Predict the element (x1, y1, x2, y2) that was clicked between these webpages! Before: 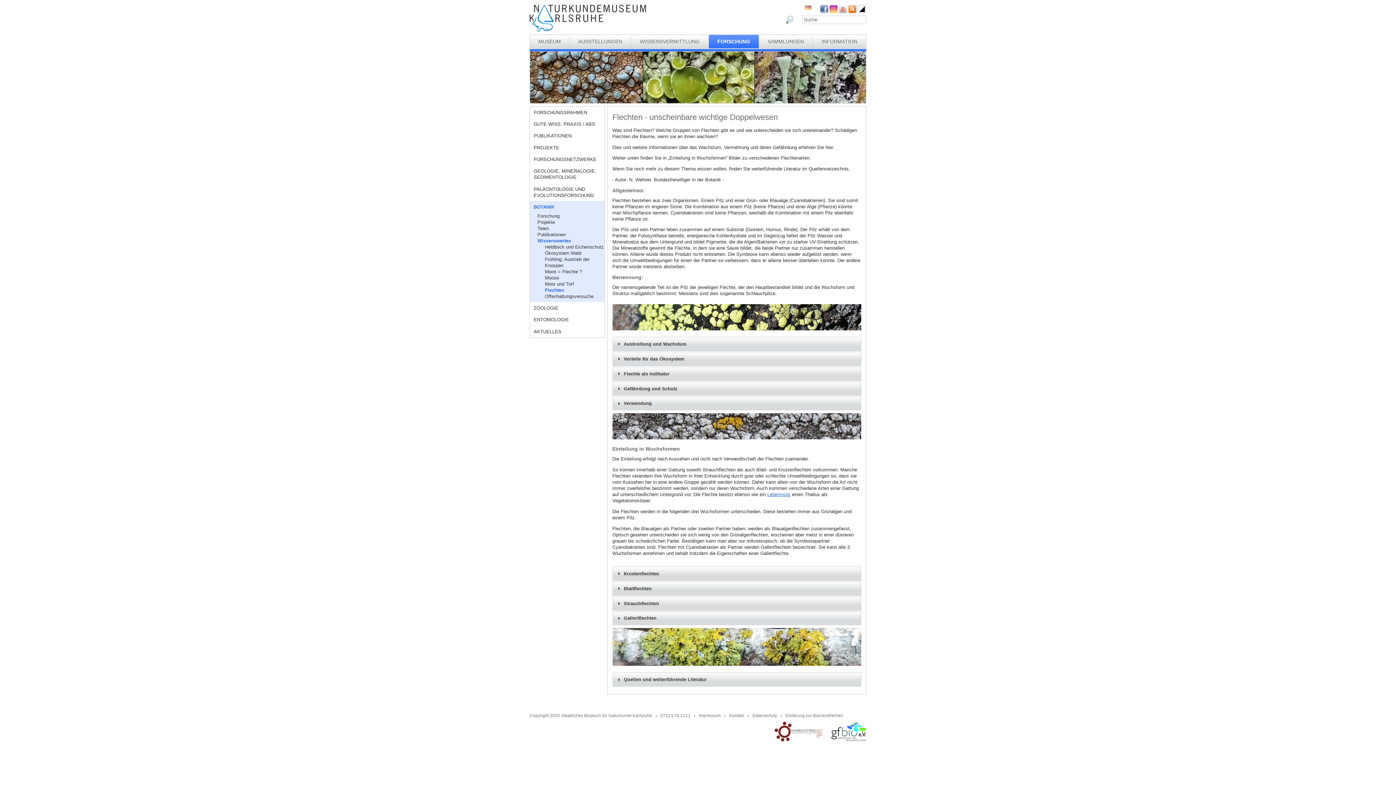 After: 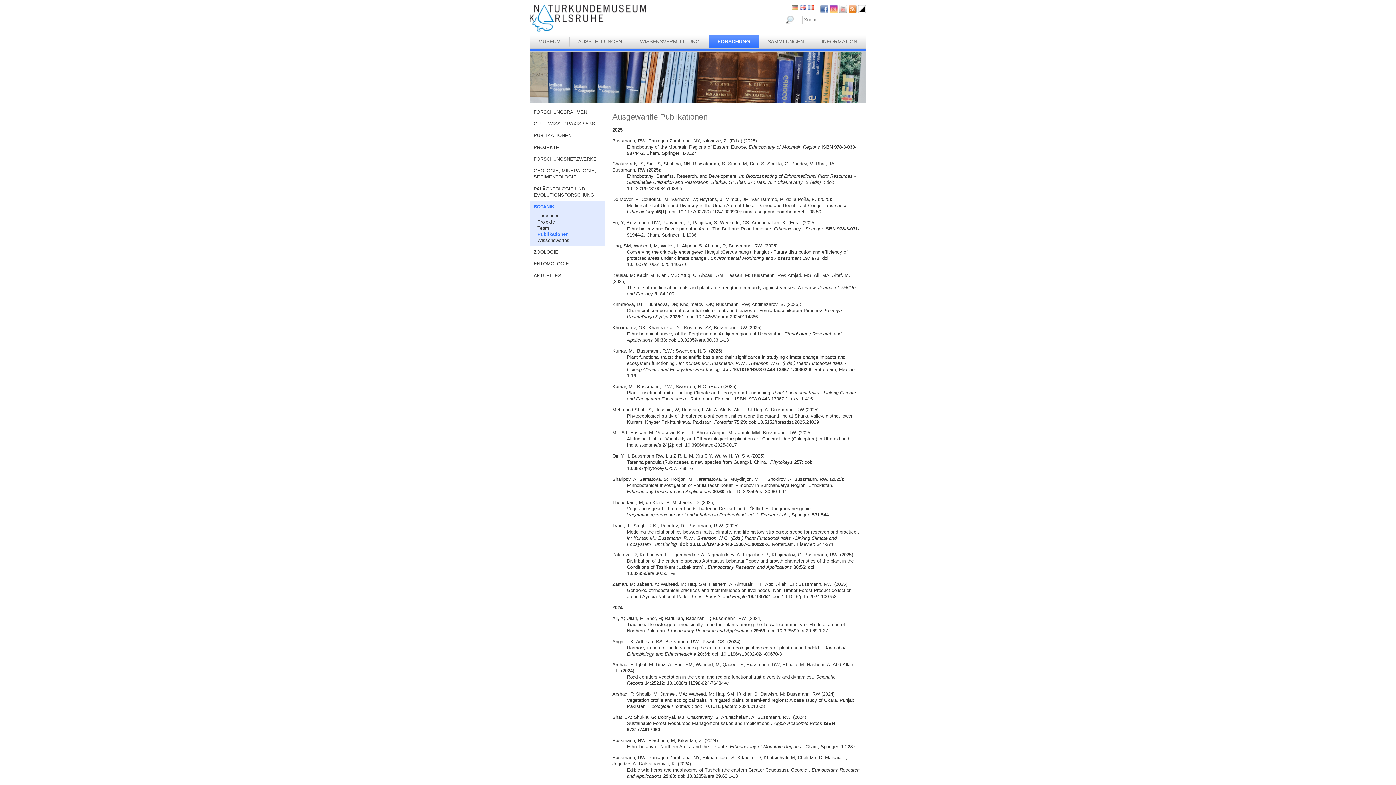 Action: bbox: (537, 231, 604, 237) label: Publikationen